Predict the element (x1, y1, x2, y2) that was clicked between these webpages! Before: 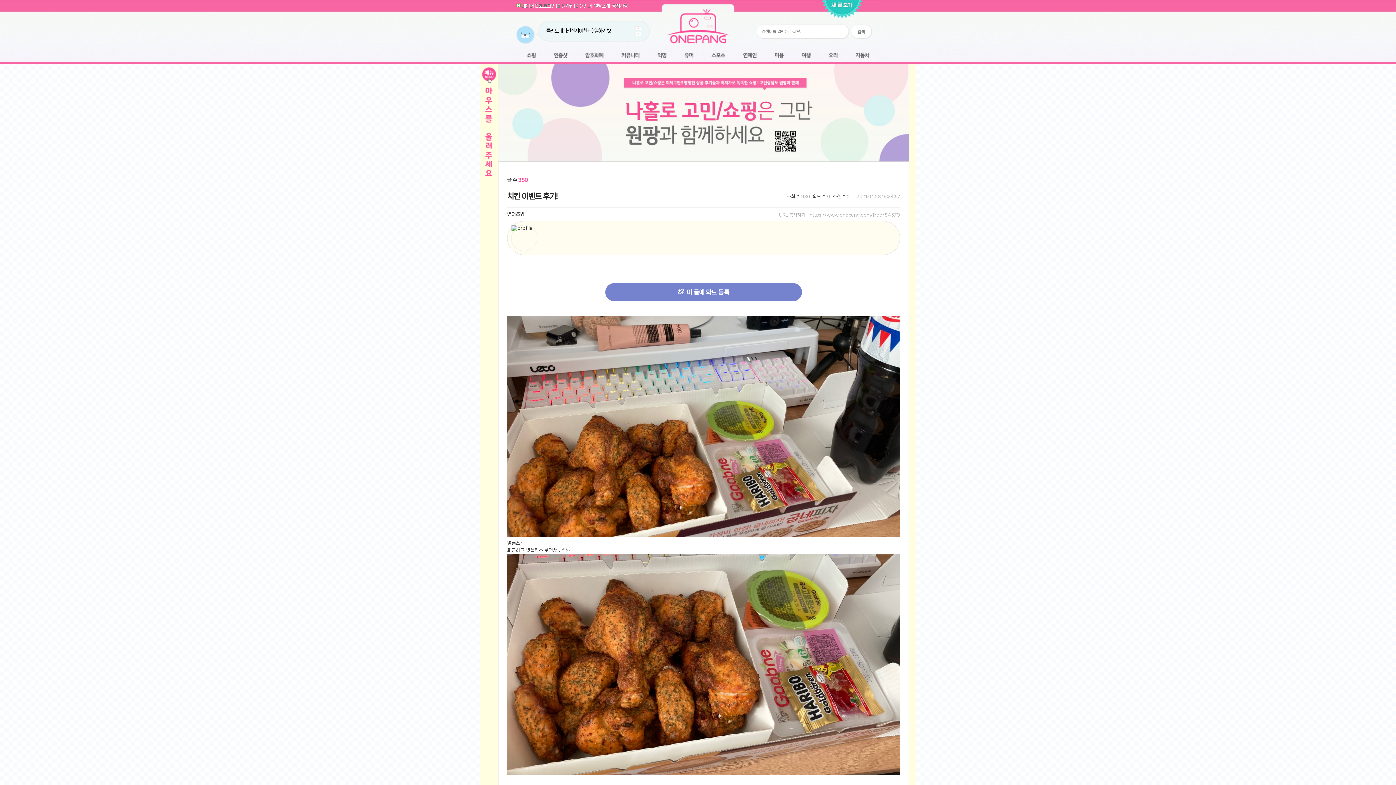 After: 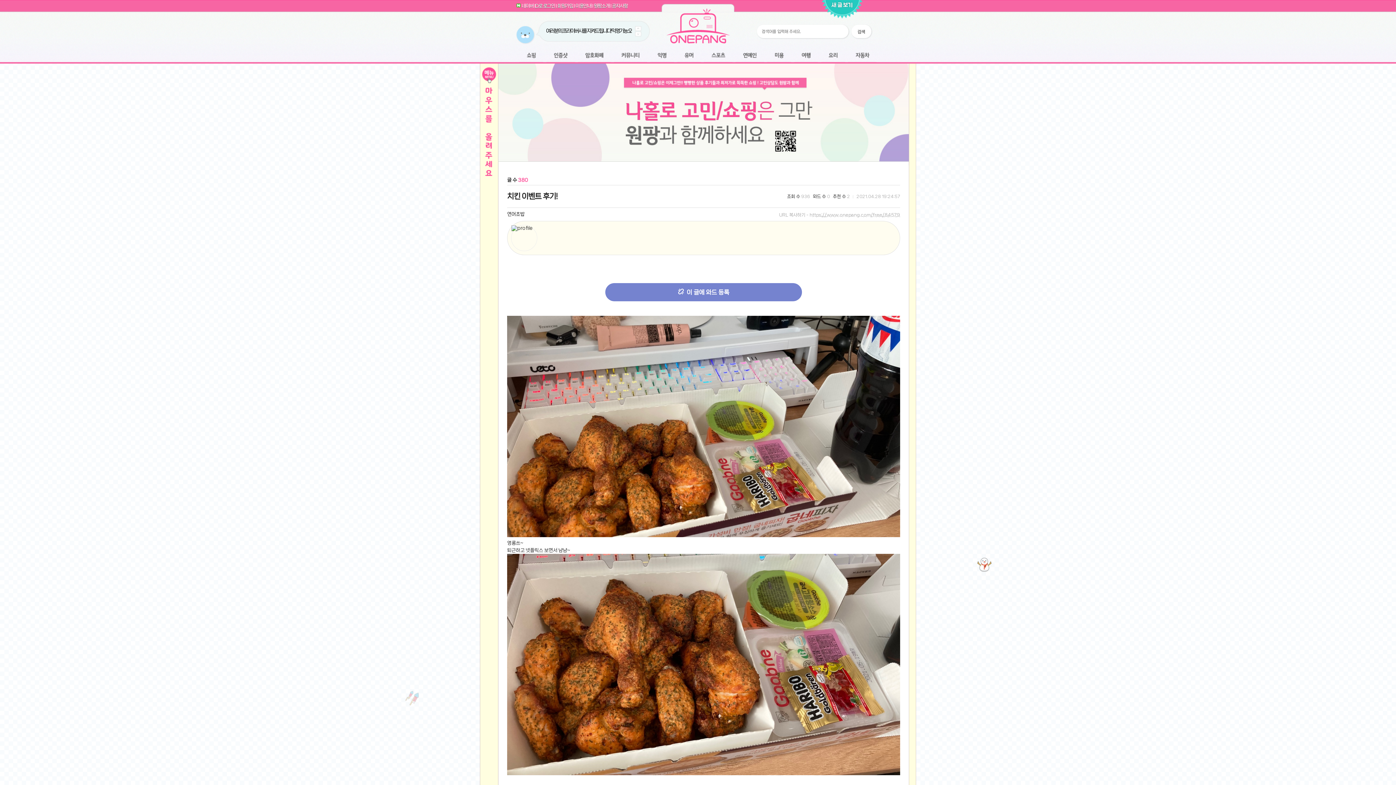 Action: label: https://www.onepang.com/free/84579 bbox: (809, 212, 900, 217)